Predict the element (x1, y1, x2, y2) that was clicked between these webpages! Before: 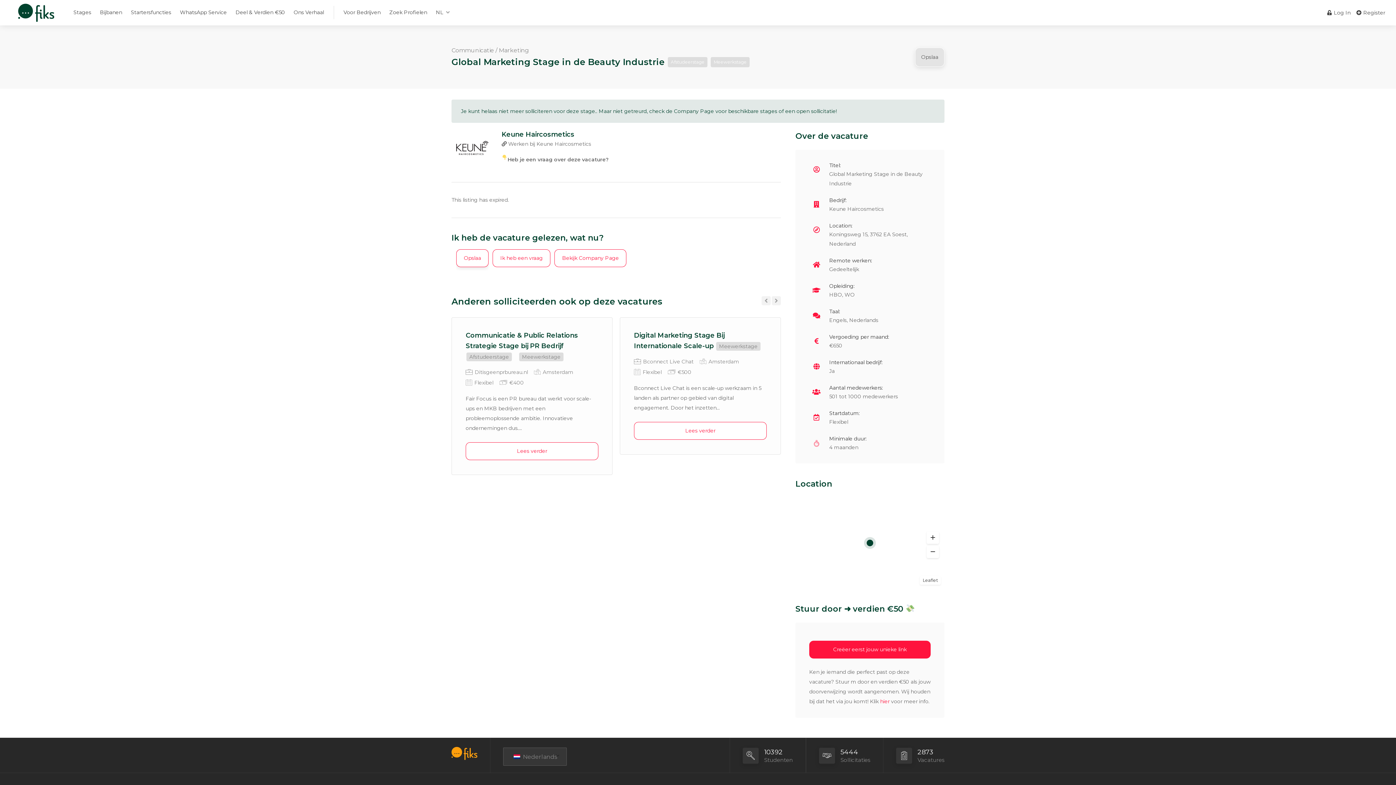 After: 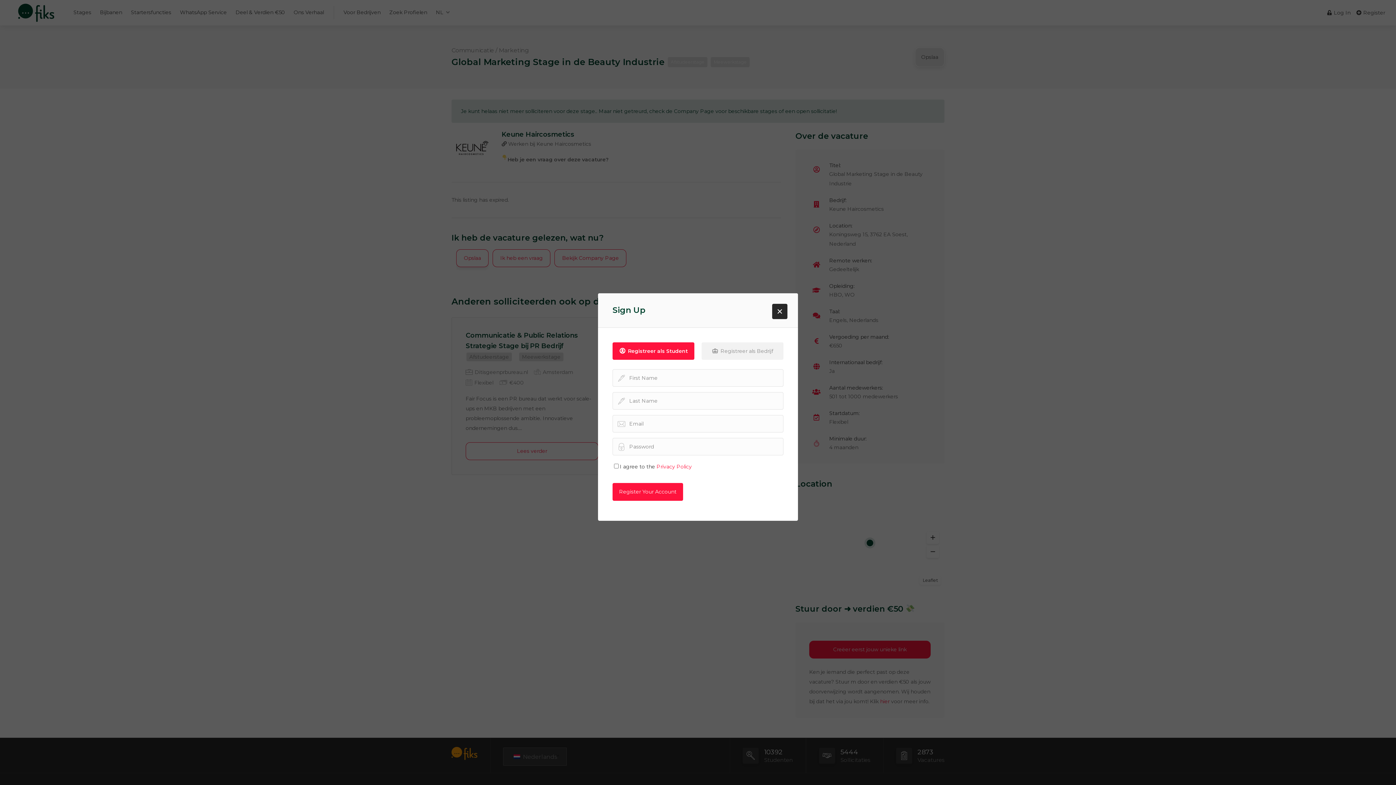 Action: label:  Register bbox: (1356, 8, 1385, 17)